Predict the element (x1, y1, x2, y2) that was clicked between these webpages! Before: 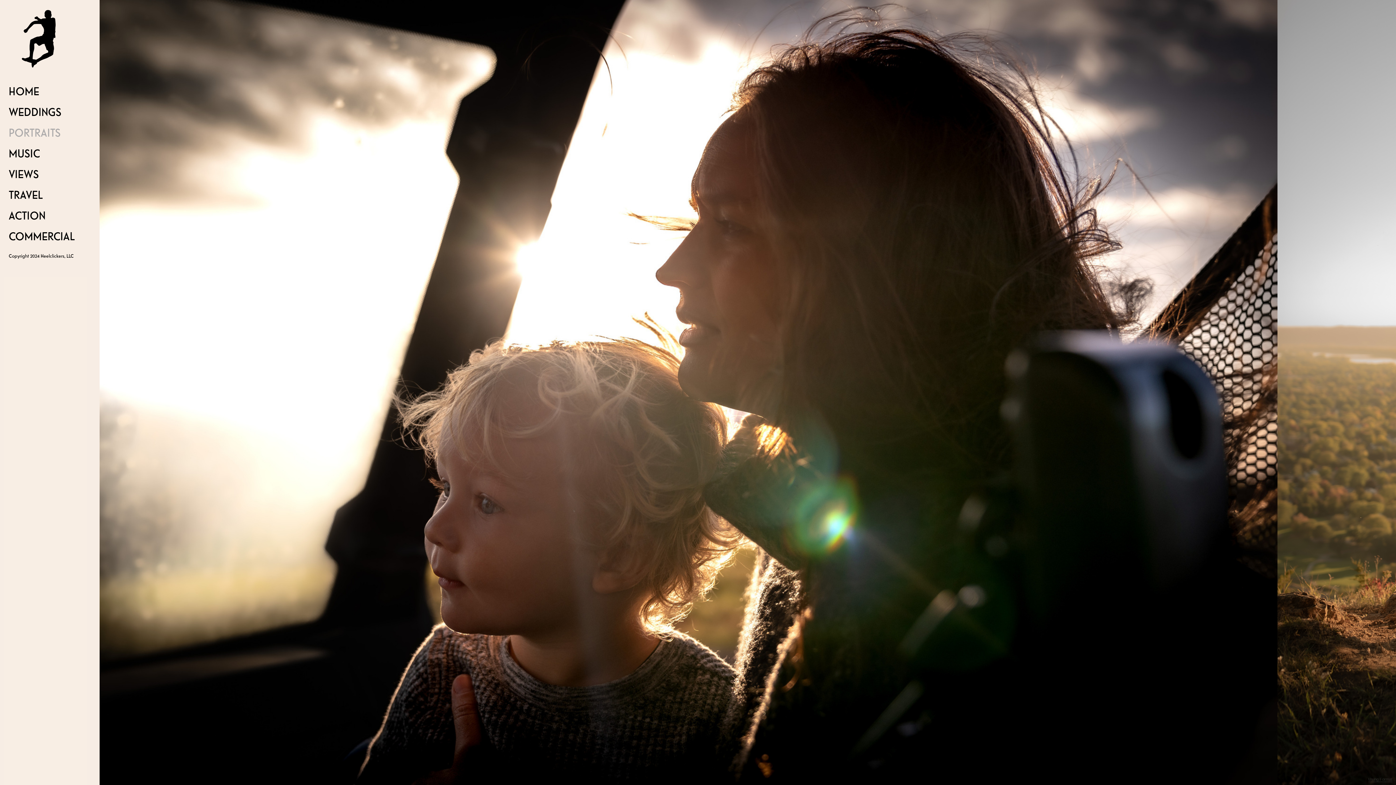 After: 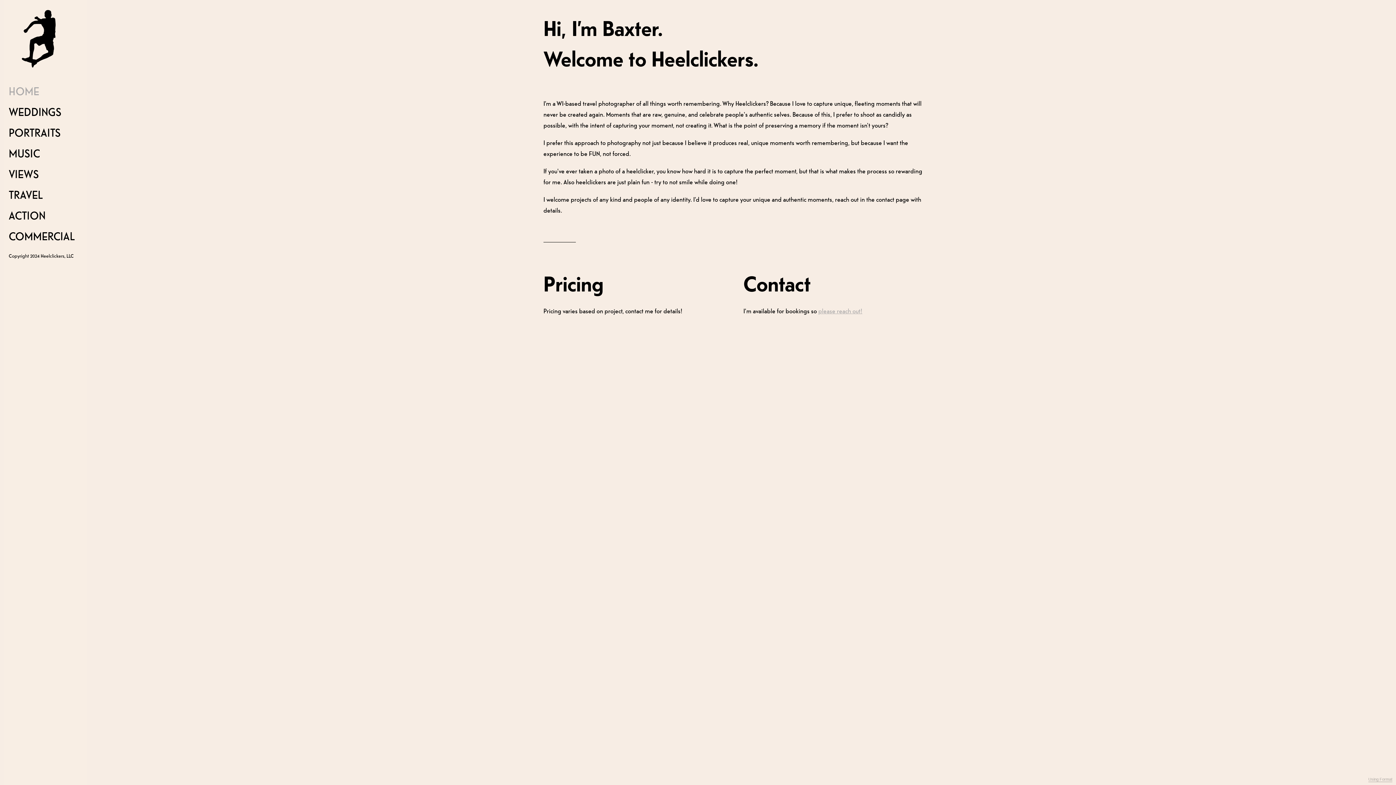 Action: label: HOME bbox: (8, 80, 39, 101)